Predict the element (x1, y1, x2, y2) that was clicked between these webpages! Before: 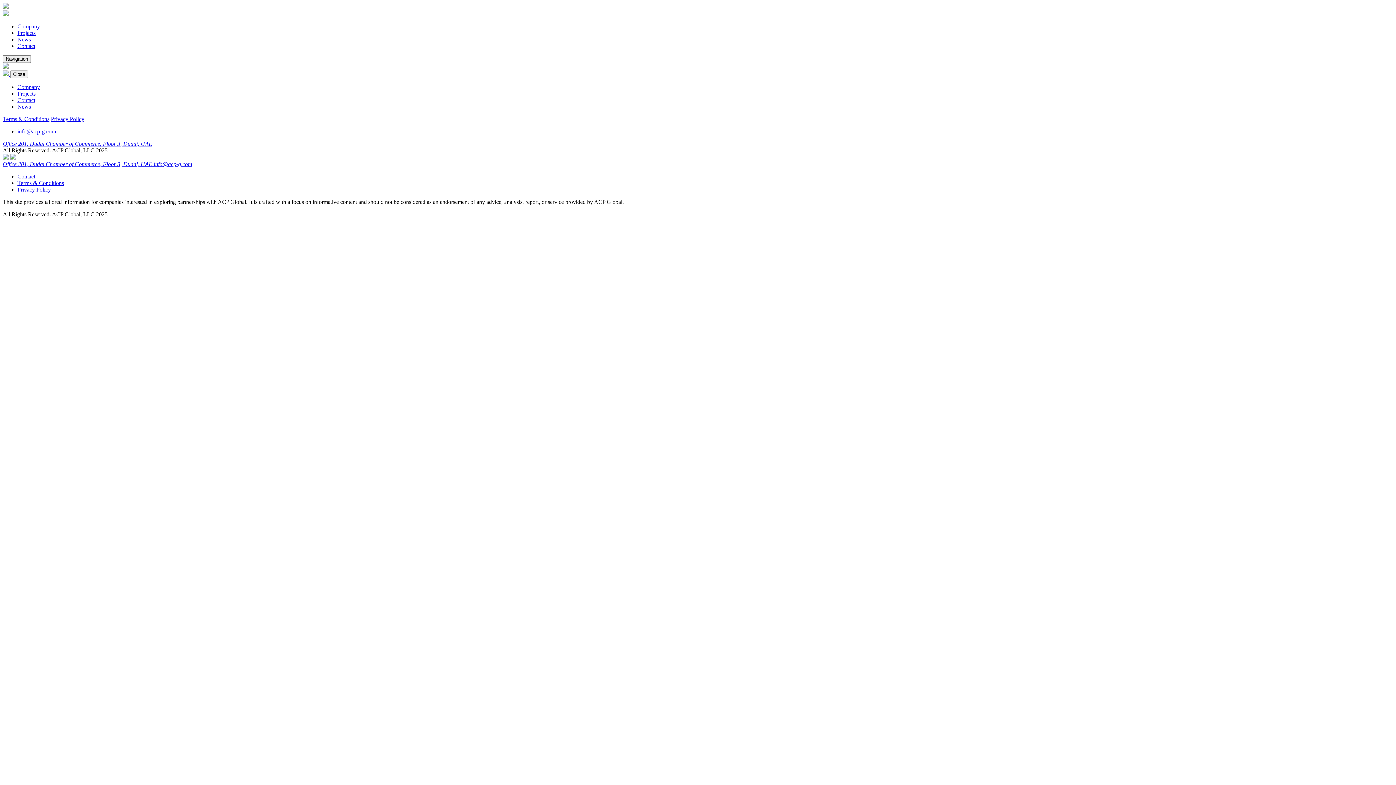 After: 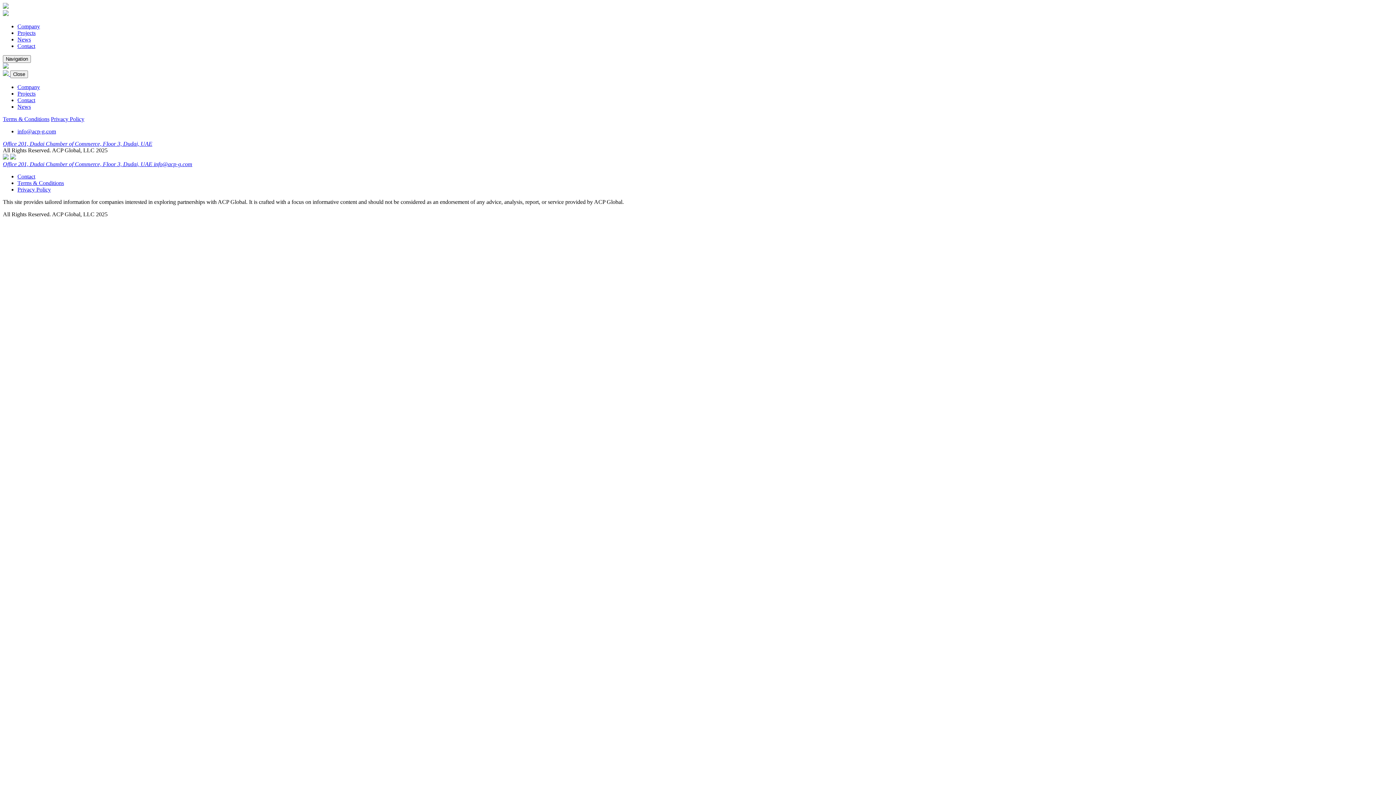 Action: bbox: (17, 128, 56, 134) label: info@acp-g.com